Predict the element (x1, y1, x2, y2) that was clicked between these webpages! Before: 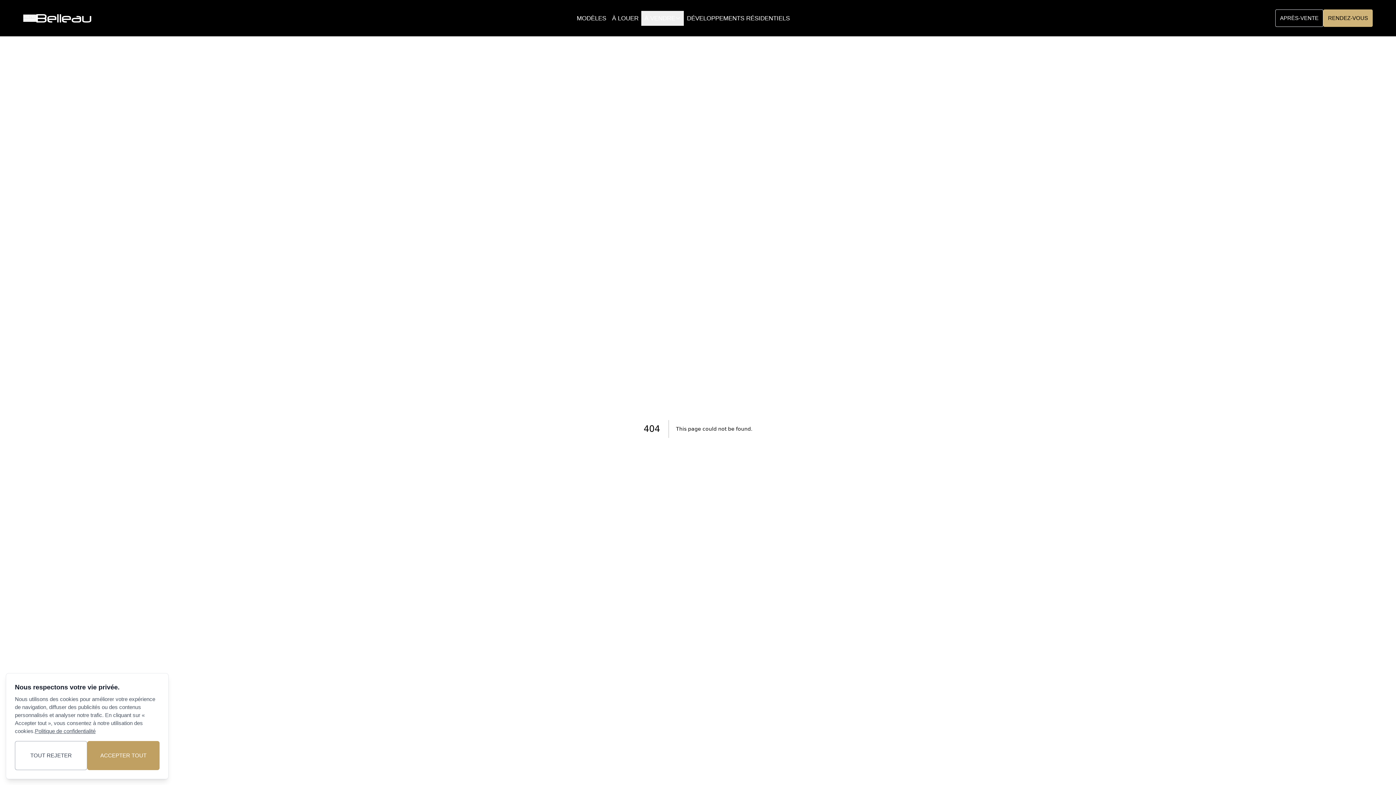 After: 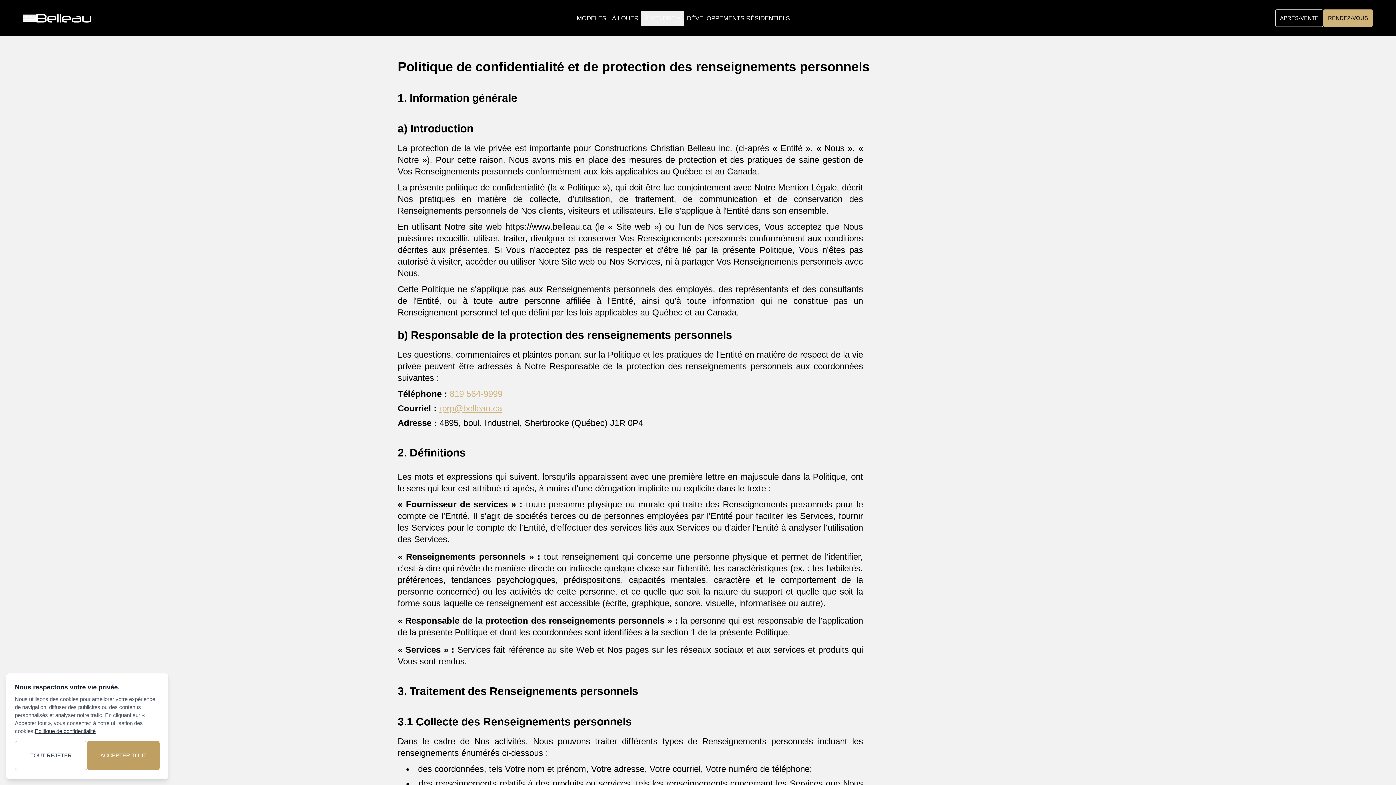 Action: bbox: (34, 728, 95, 734) label: Politique de confidentialité